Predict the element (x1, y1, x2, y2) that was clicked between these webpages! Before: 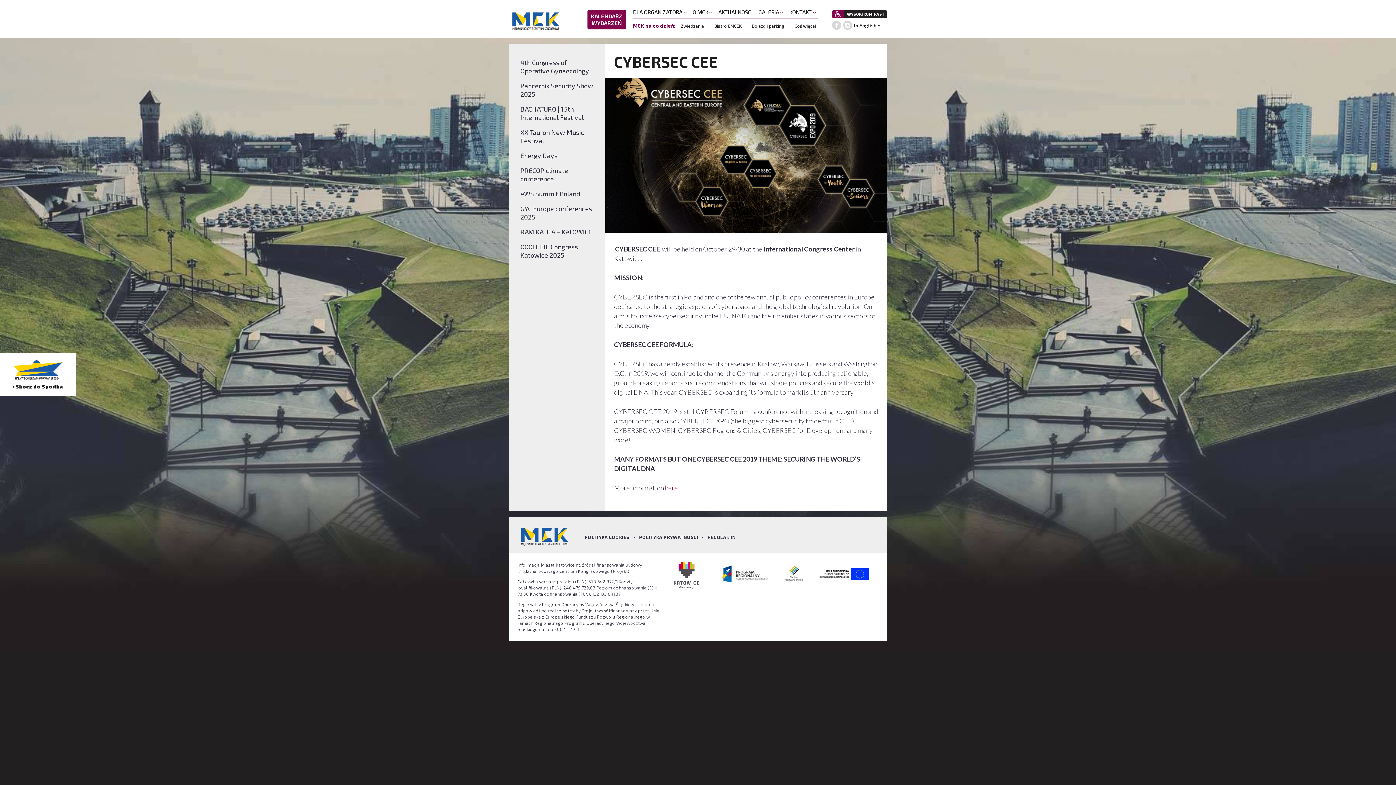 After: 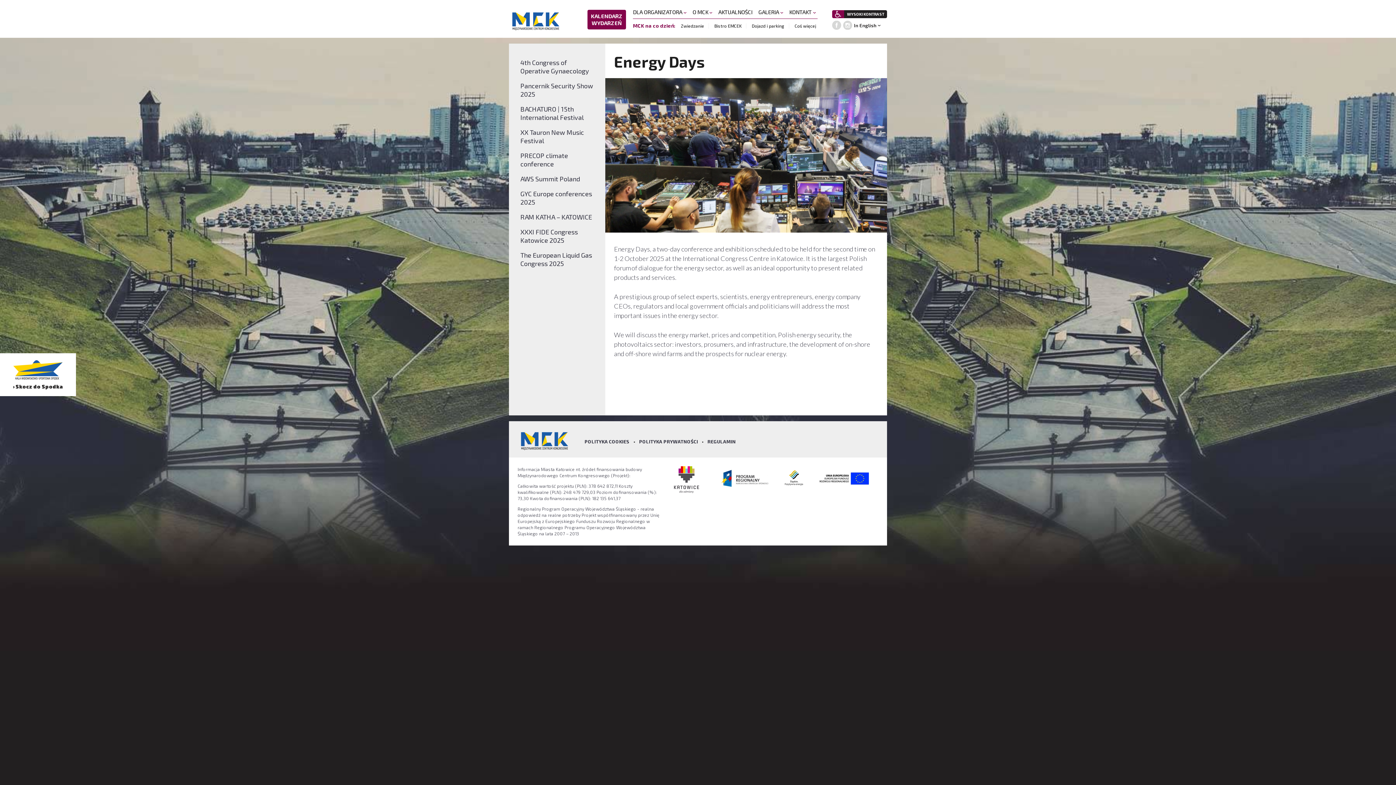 Action: label: Energy Days bbox: (509, 148, 605, 163)